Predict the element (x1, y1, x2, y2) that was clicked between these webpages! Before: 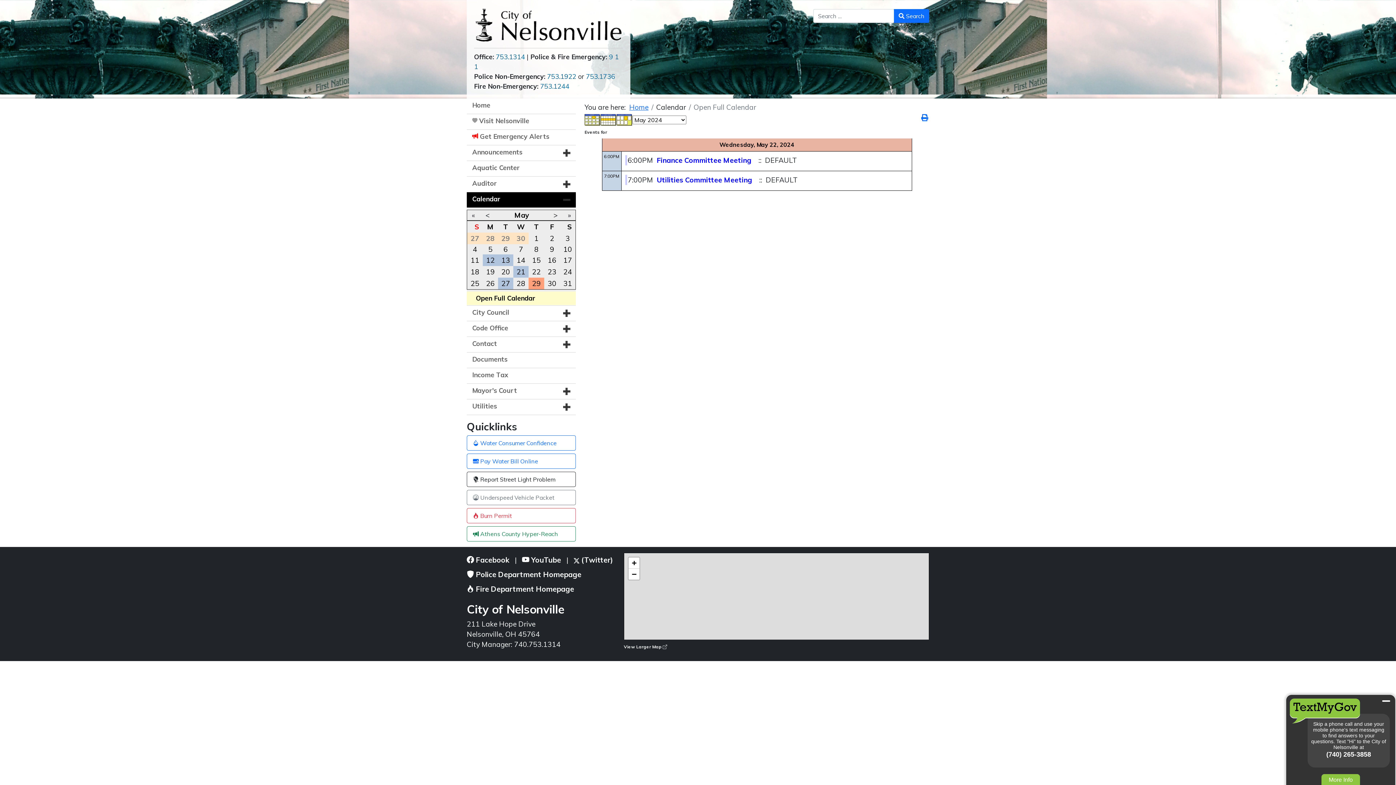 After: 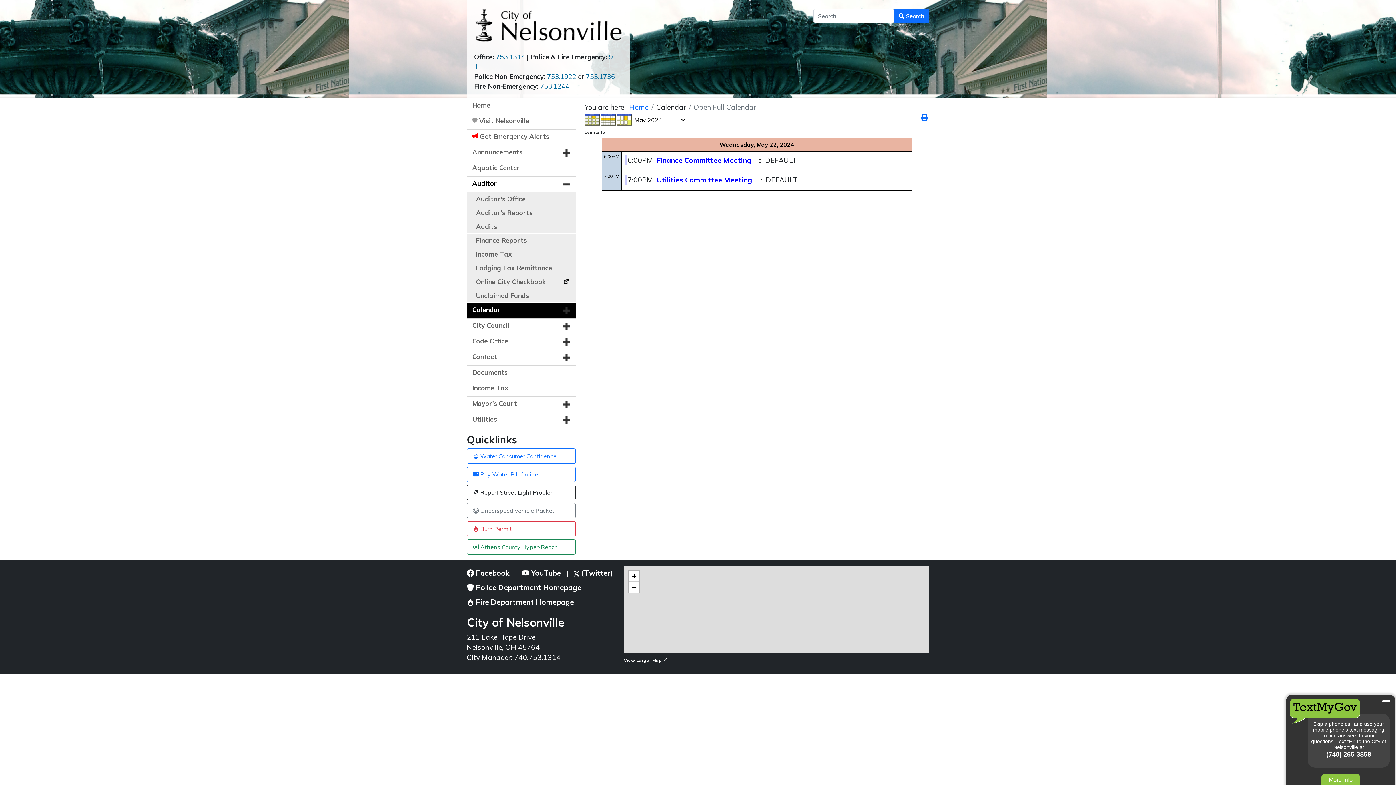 Action: bbox: (470, 176, 576, 192) label: Auditor